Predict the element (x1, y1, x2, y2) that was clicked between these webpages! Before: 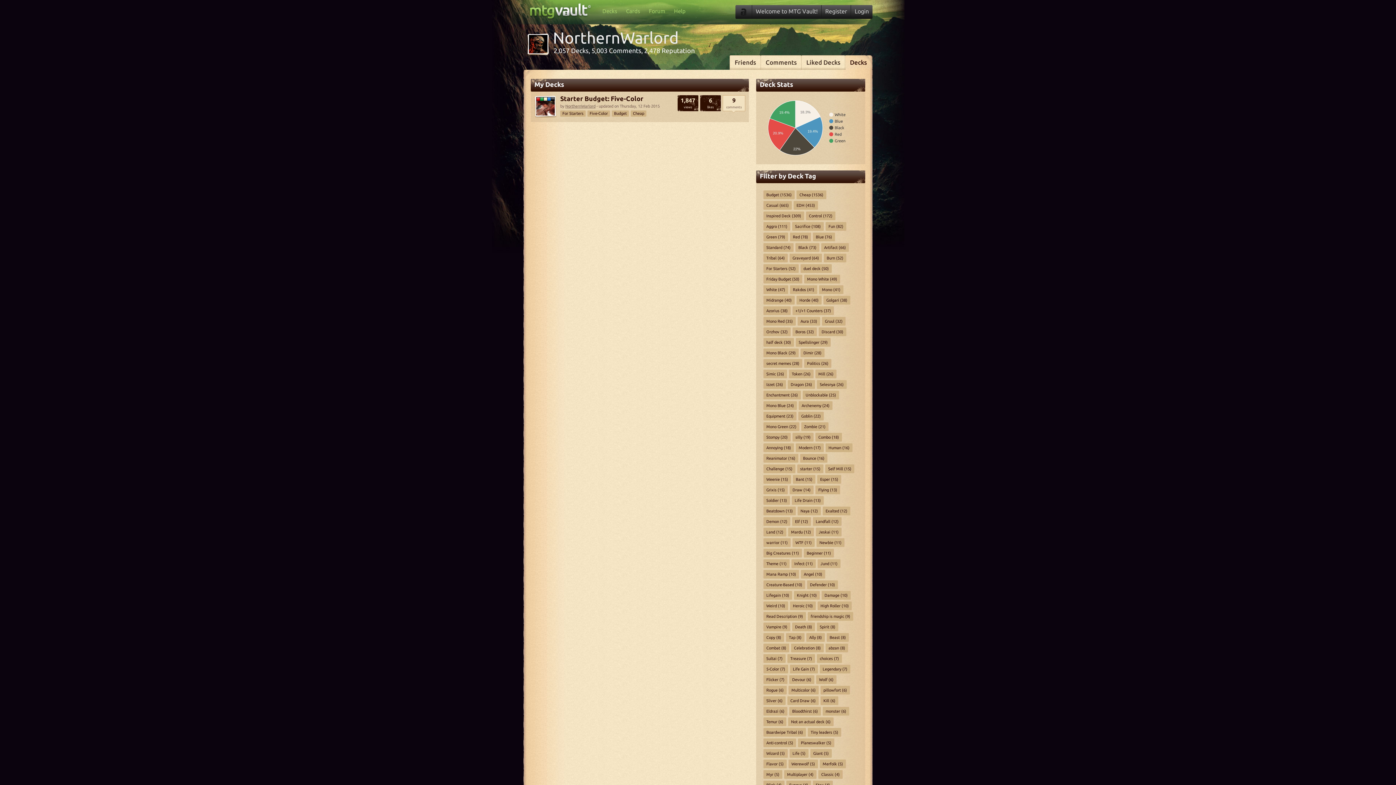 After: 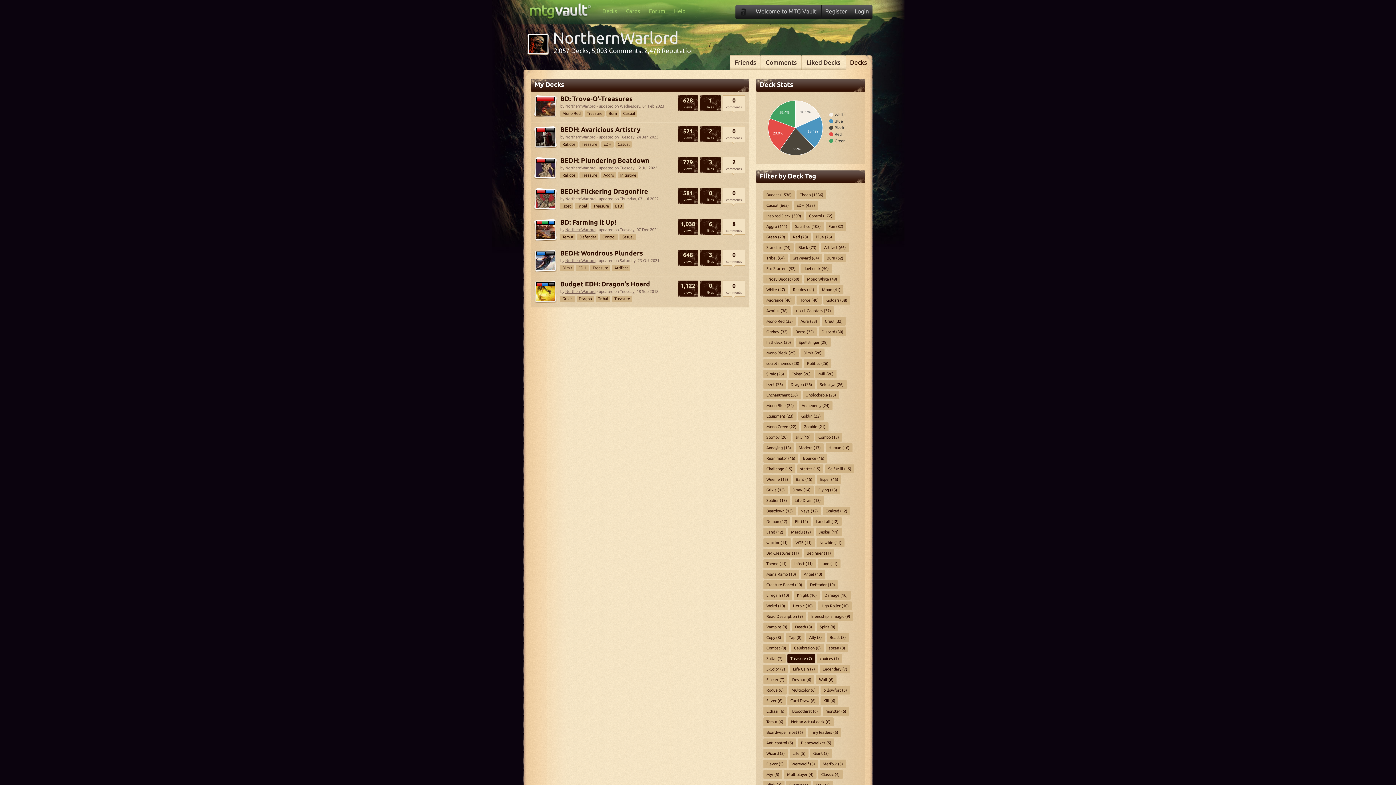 Action: label: Treasure (7) bbox: (787, 654, 815, 663)